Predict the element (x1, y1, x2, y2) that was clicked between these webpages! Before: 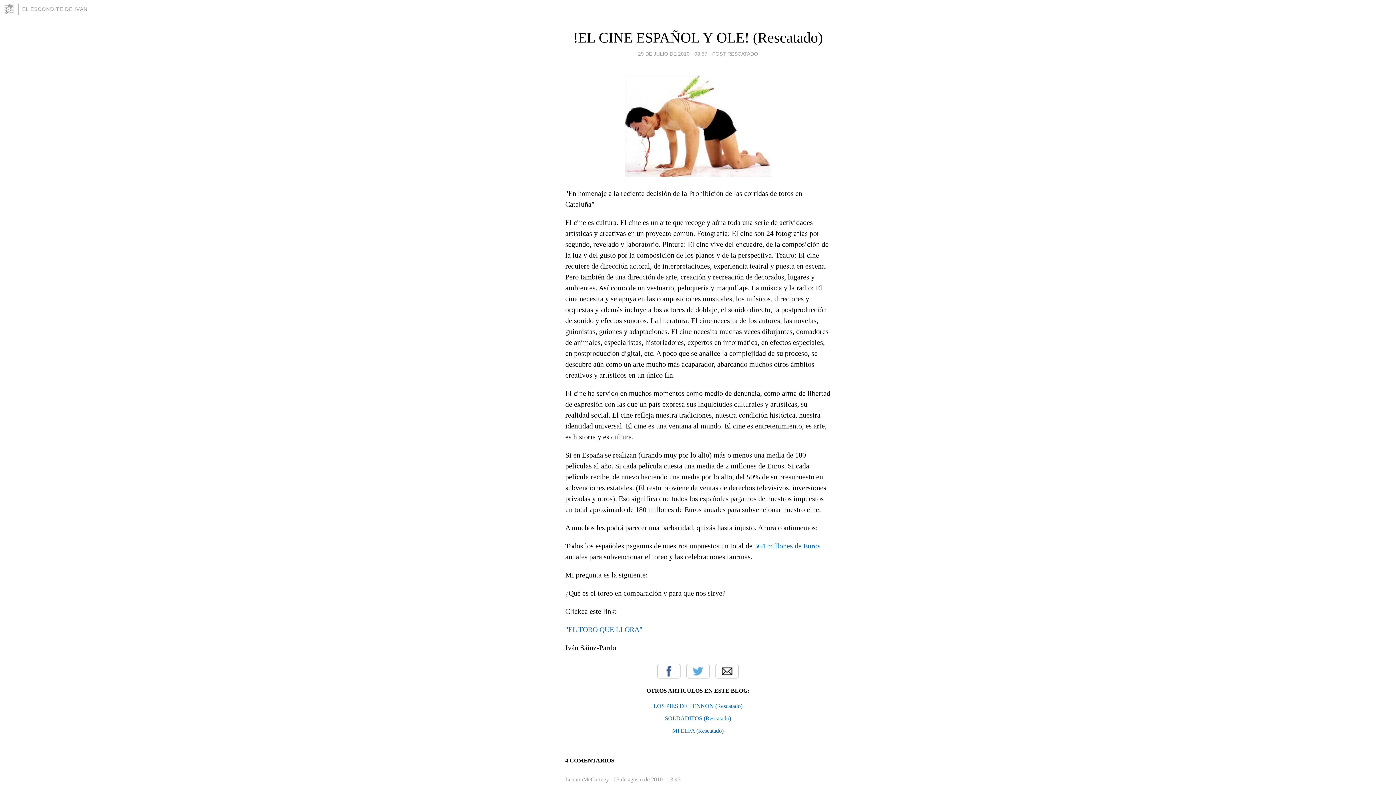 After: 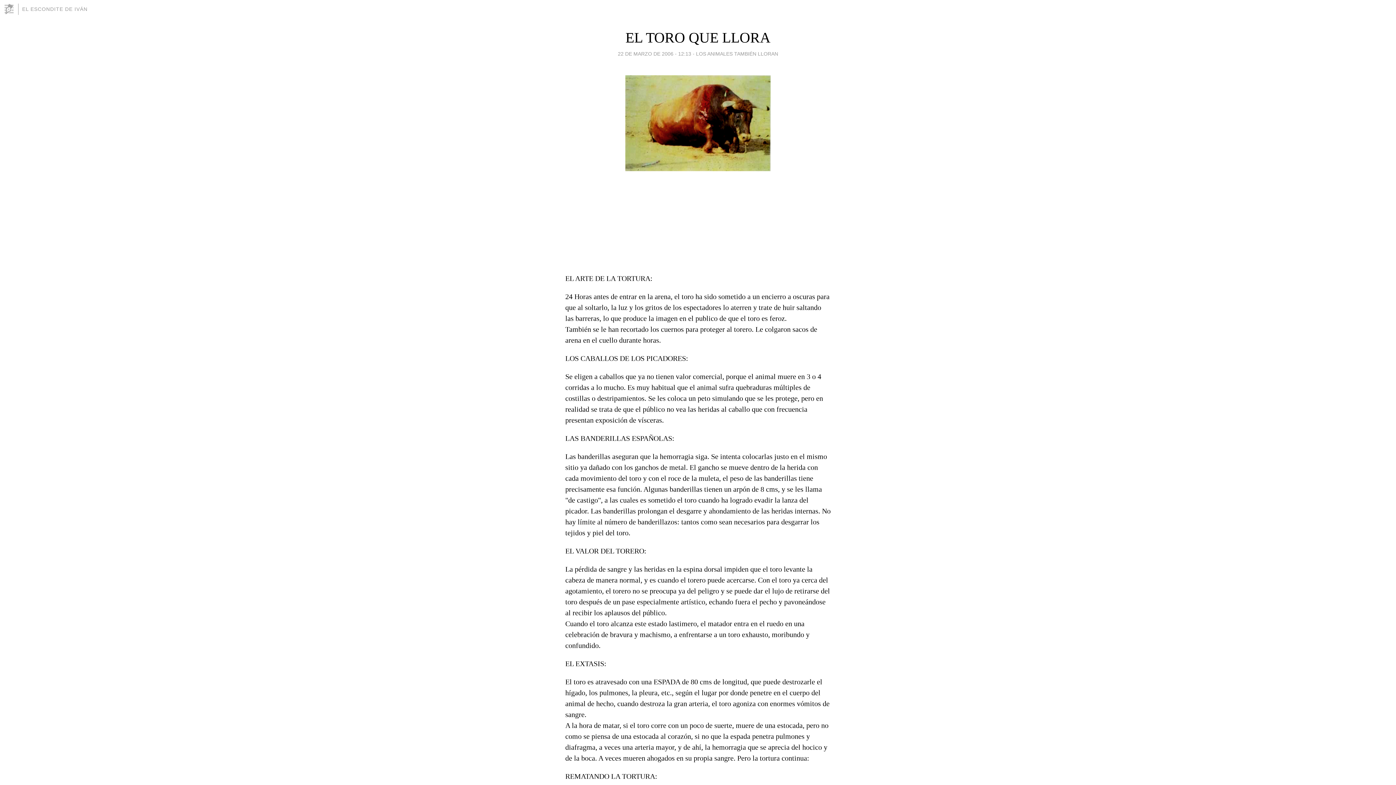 Action: label: "EL TORO QUE LLORA" bbox: (565, 625, 642, 633)